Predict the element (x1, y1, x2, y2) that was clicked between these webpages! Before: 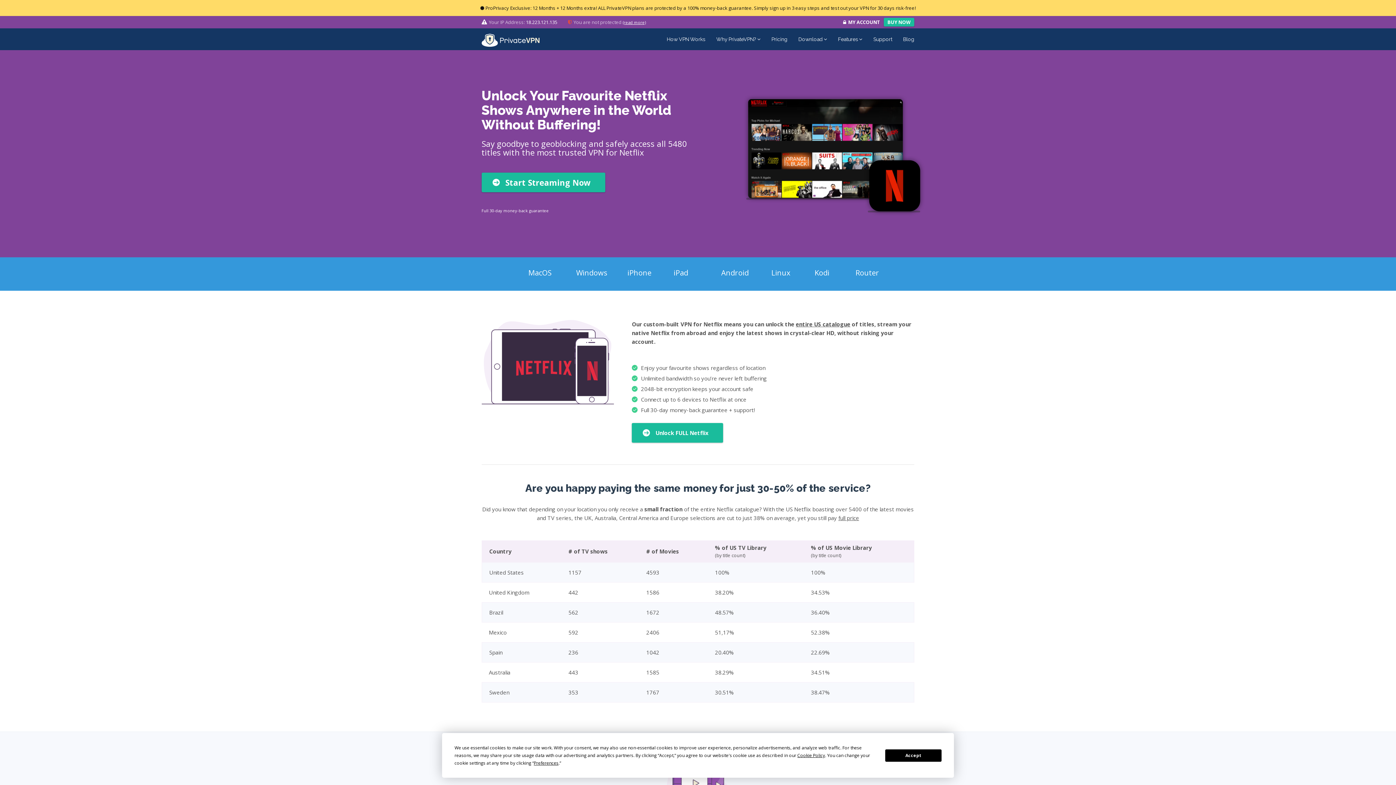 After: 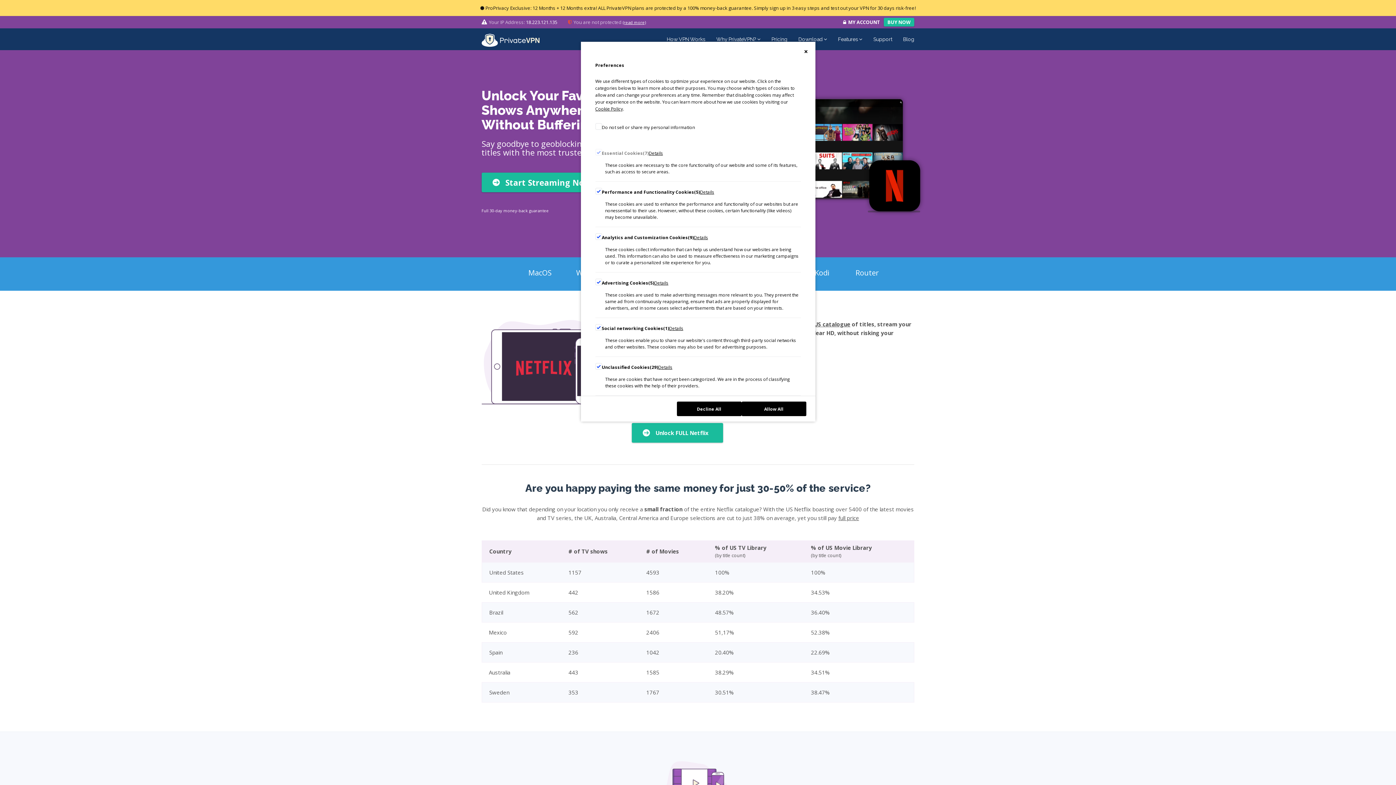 Action: label: Preferences bbox: (533, 760, 558, 766)